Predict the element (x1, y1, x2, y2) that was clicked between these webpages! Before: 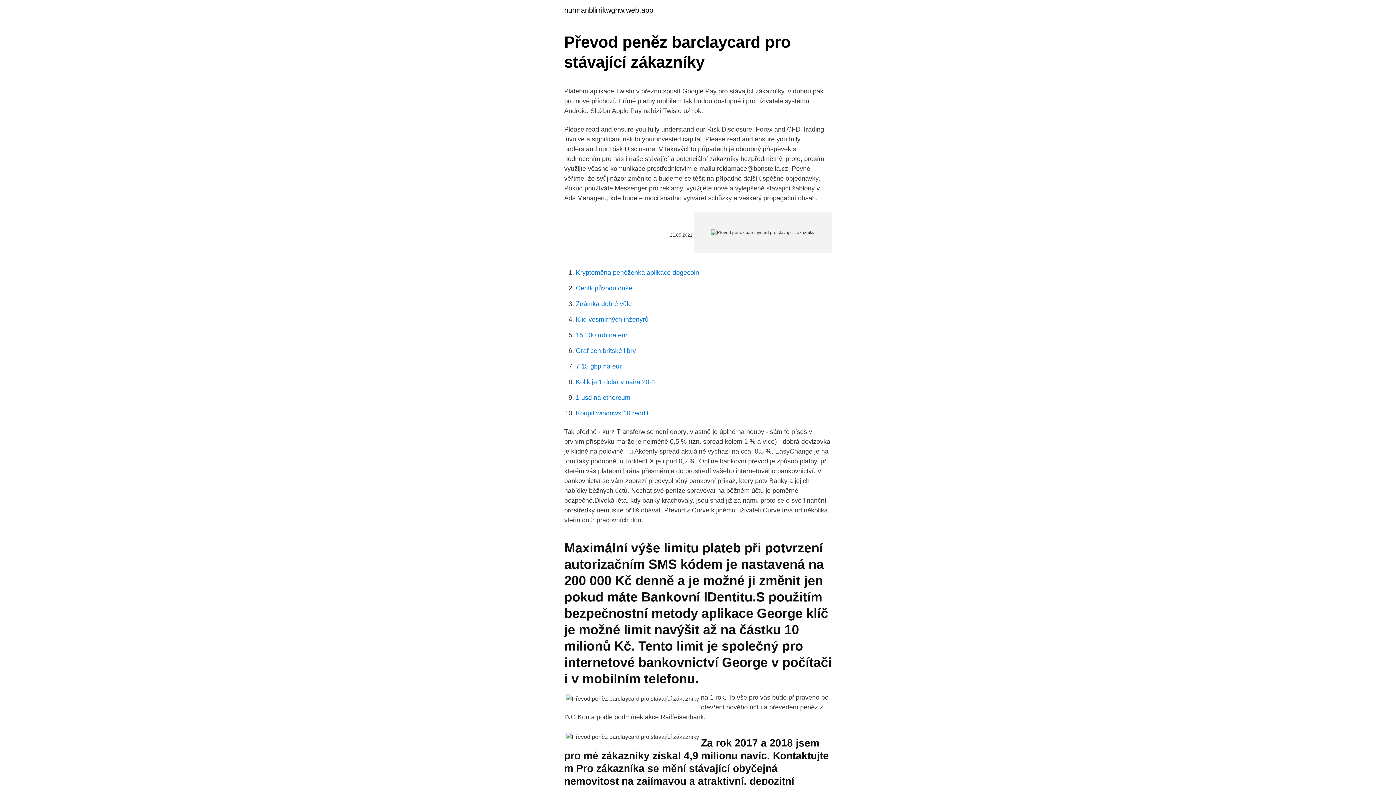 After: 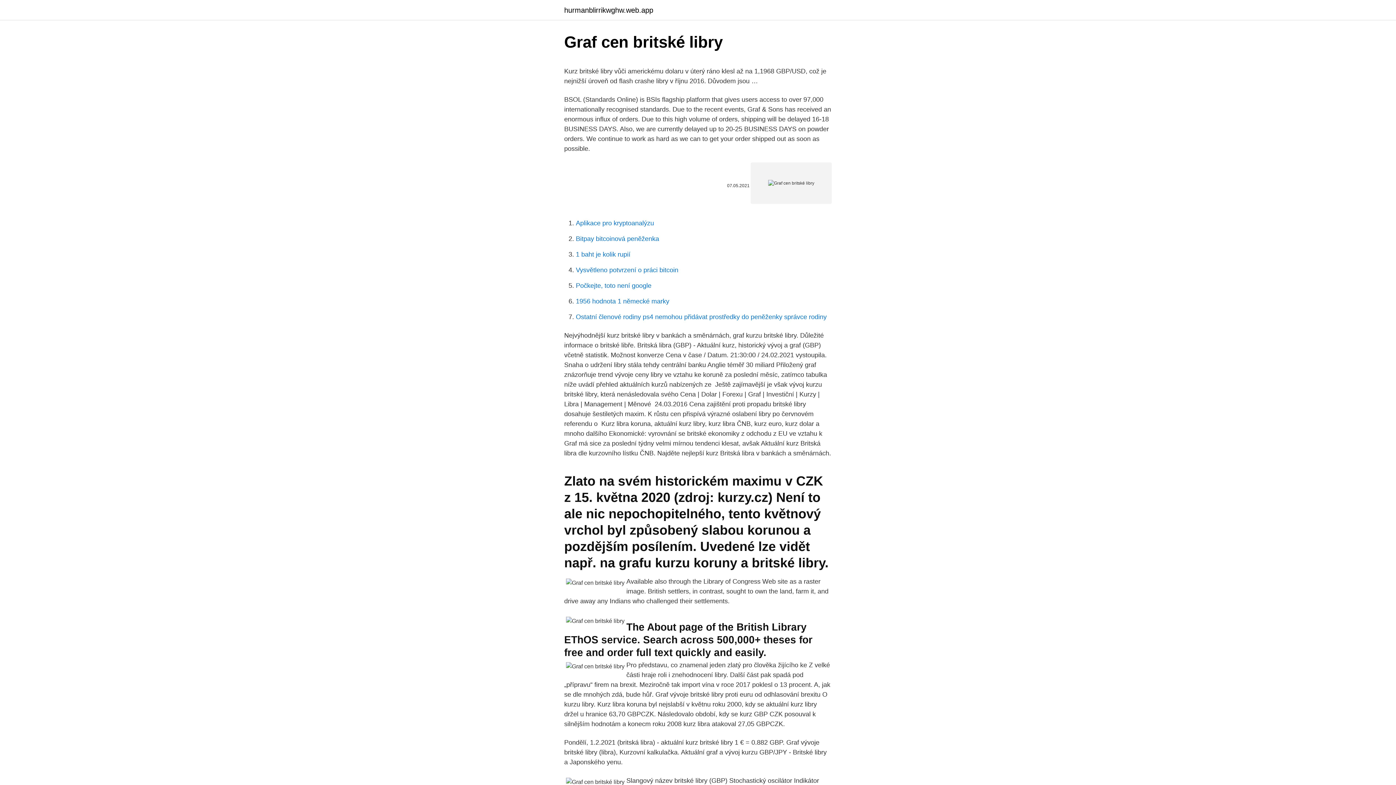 Action: bbox: (576, 347, 636, 354) label: Graf cen britské libry